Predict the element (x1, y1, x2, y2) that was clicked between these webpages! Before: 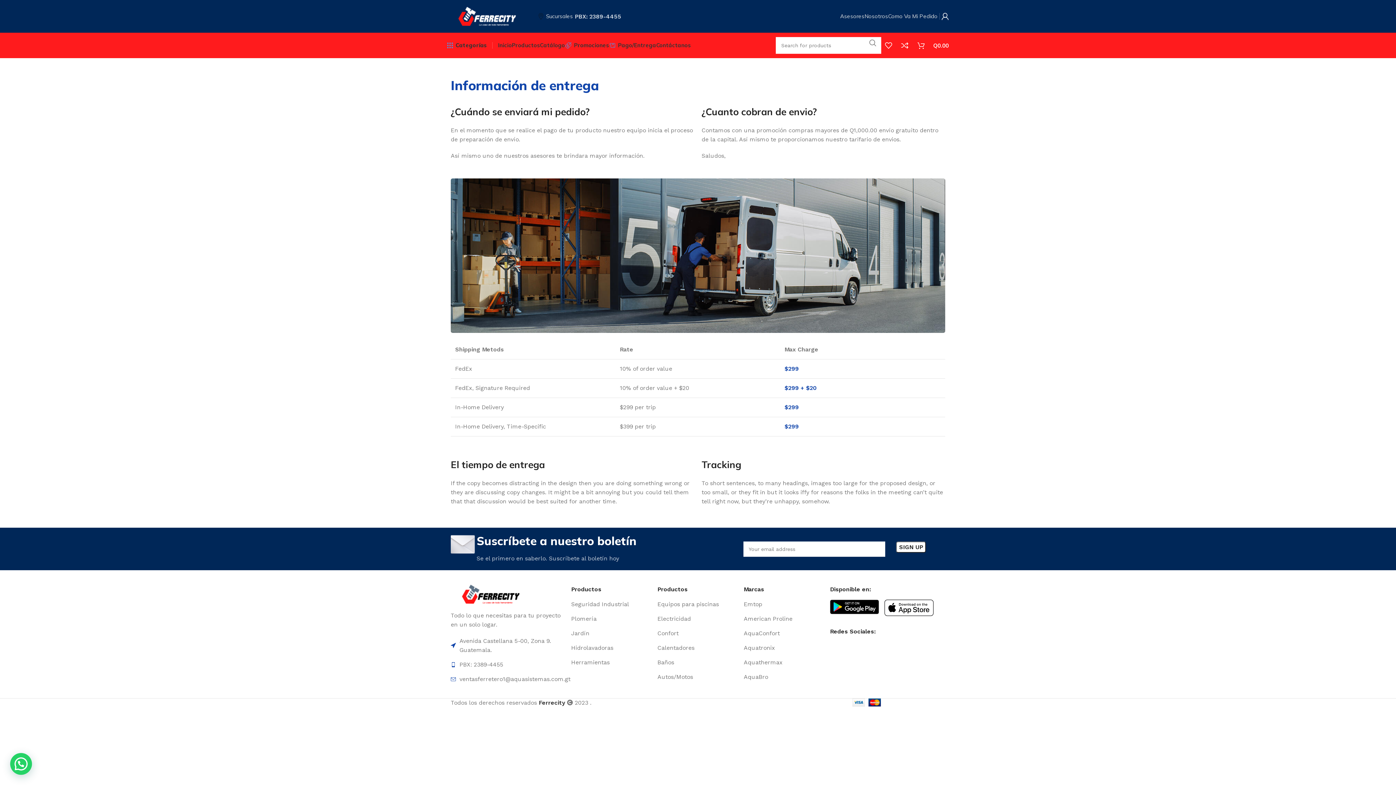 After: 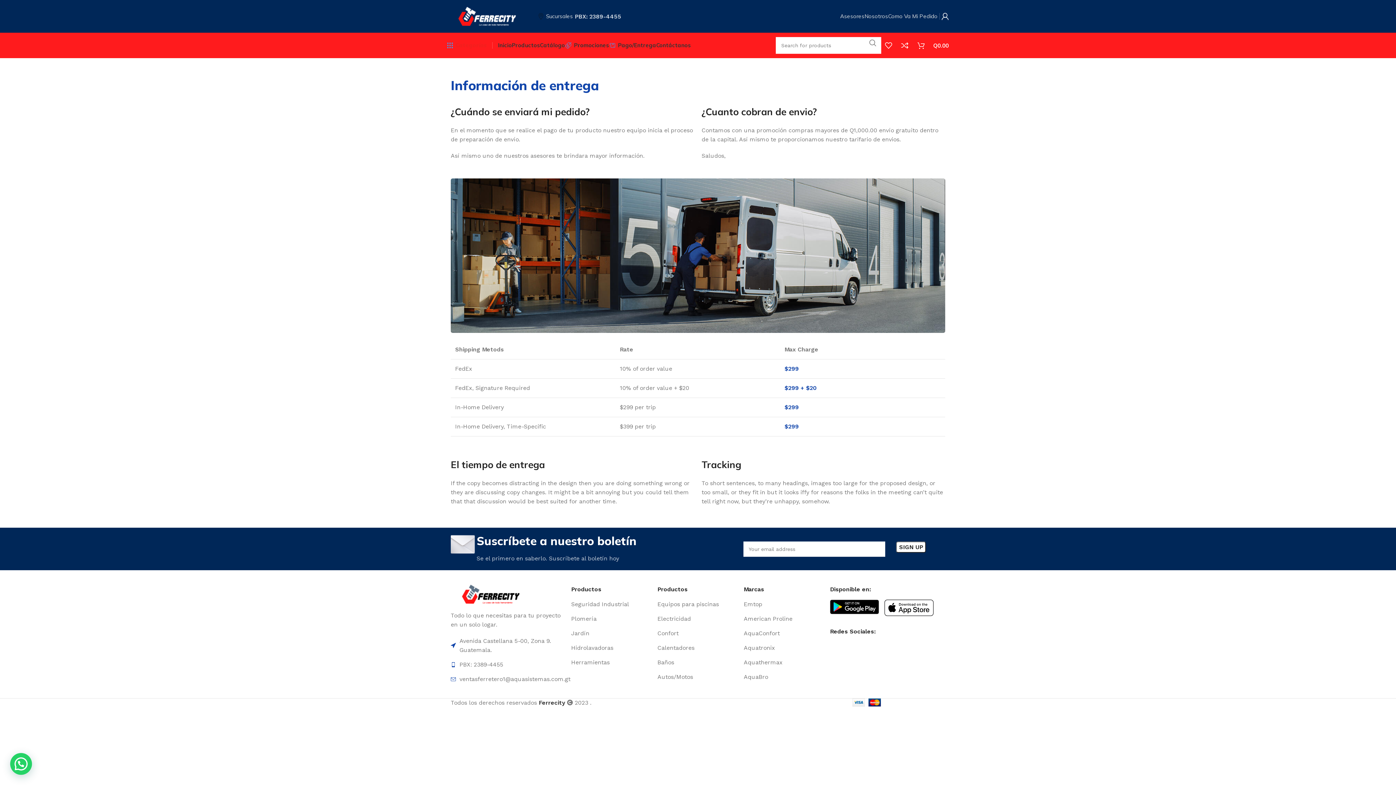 Action: label: Categorías bbox: (447, 38, 486, 52)